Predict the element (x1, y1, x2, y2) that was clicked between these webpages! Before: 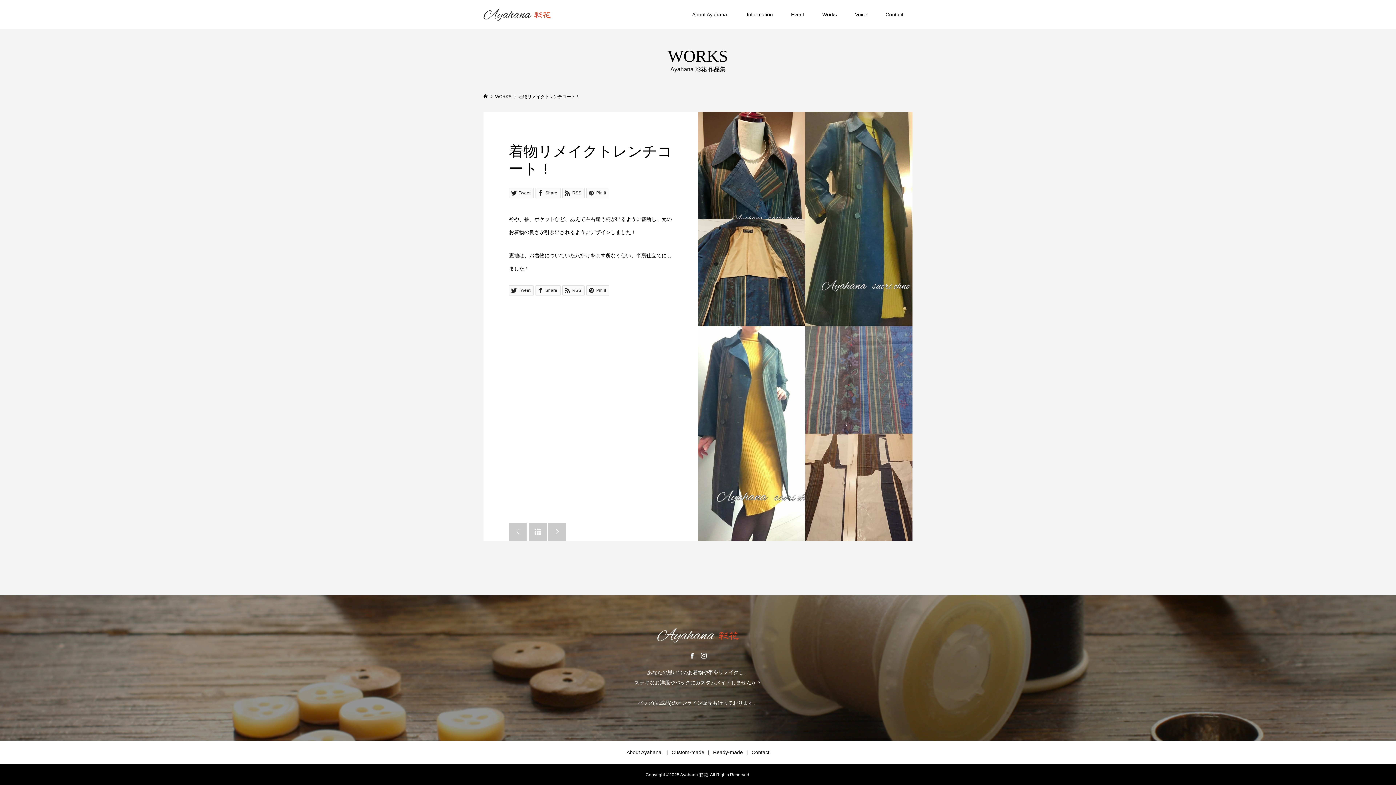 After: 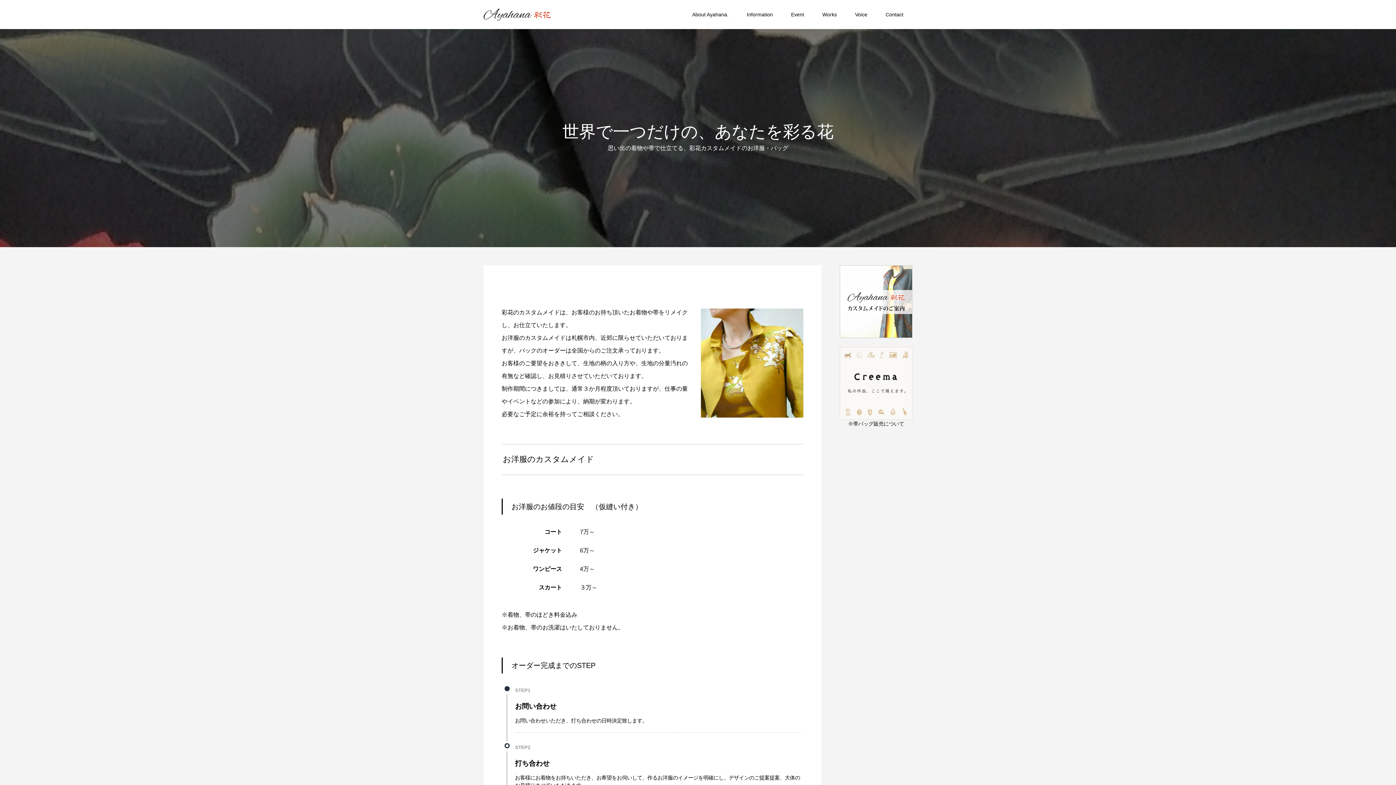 Action: label: Custom-made bbox: (668, 748, 708, 757)